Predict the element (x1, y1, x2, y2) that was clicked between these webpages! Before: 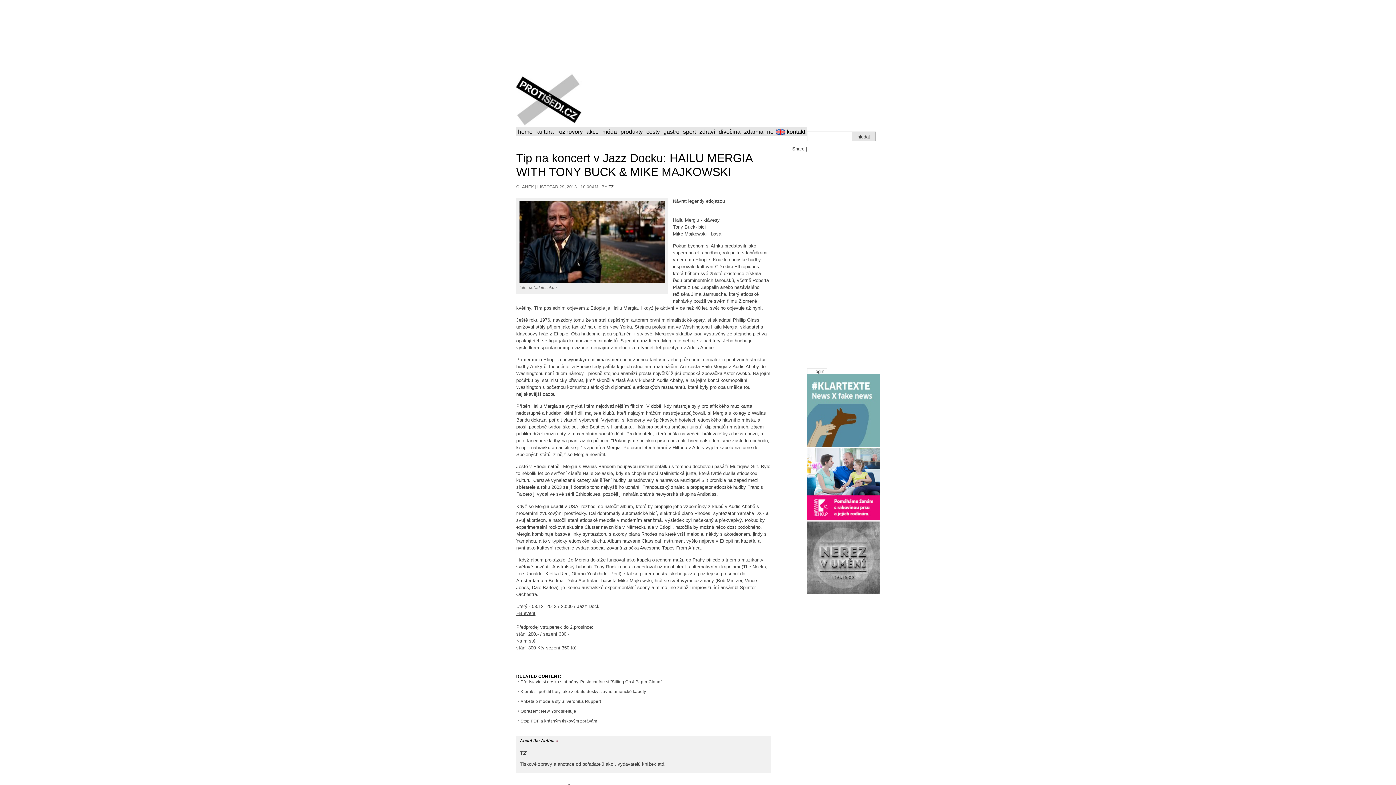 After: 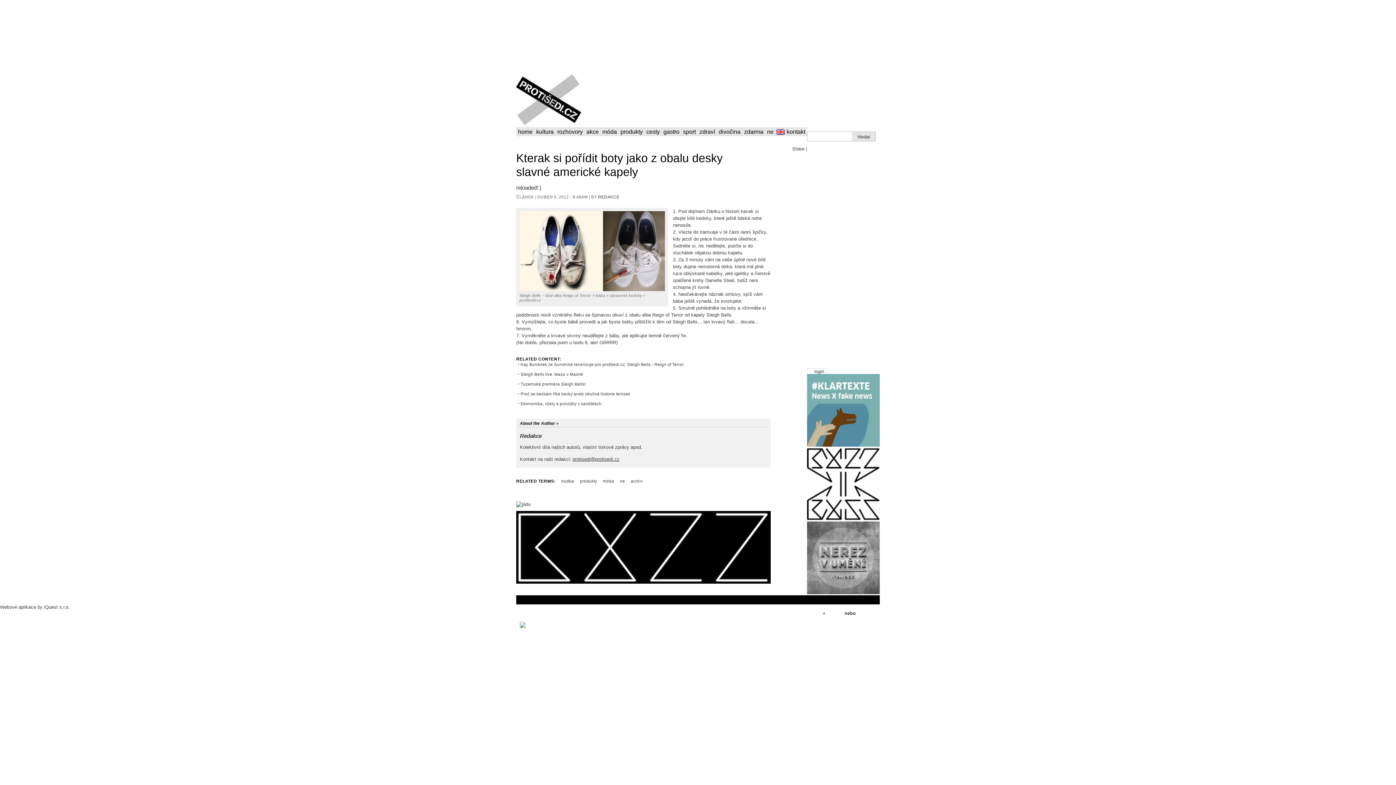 Action: bbox: (520, 689, 646, 694) label: Kterak si pořídit boty jako z obalu desky slavné americké kapely